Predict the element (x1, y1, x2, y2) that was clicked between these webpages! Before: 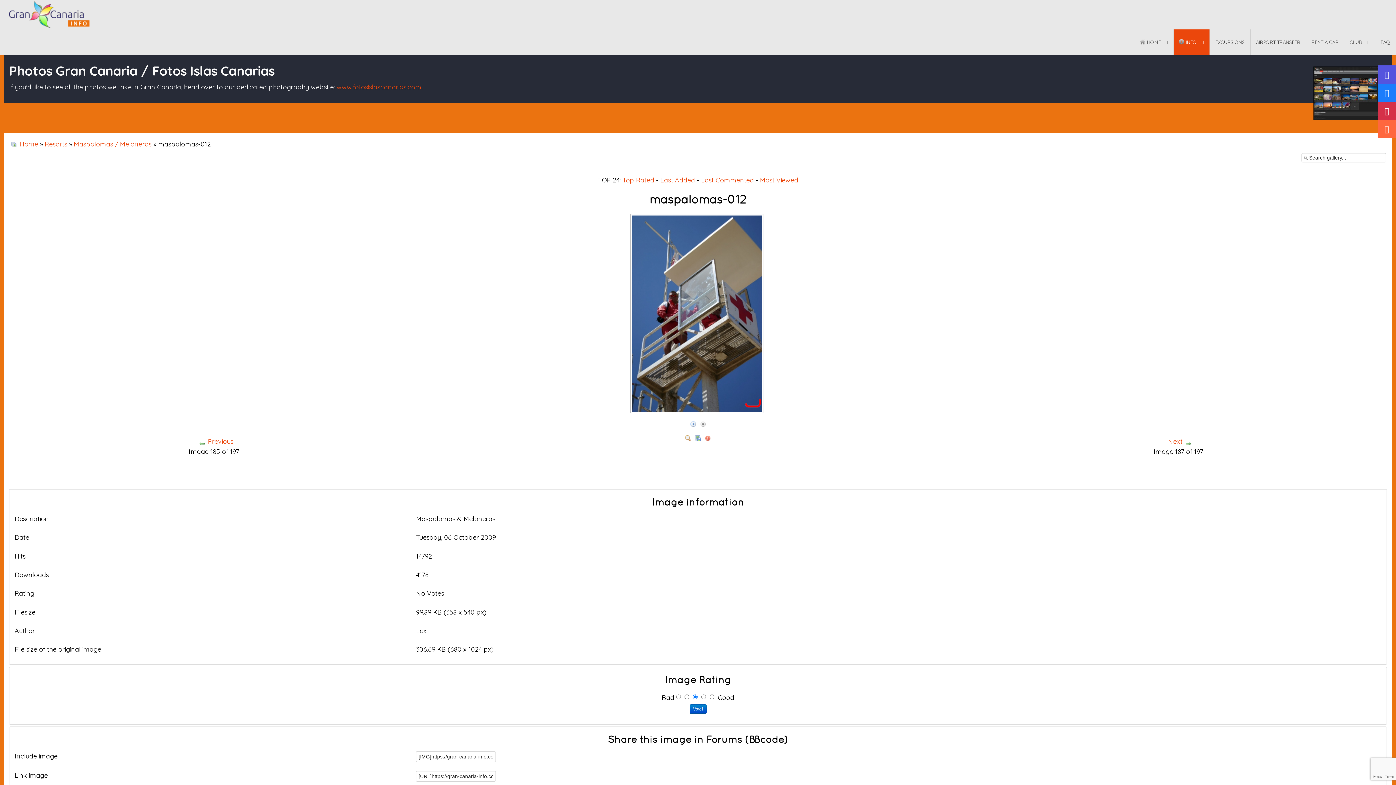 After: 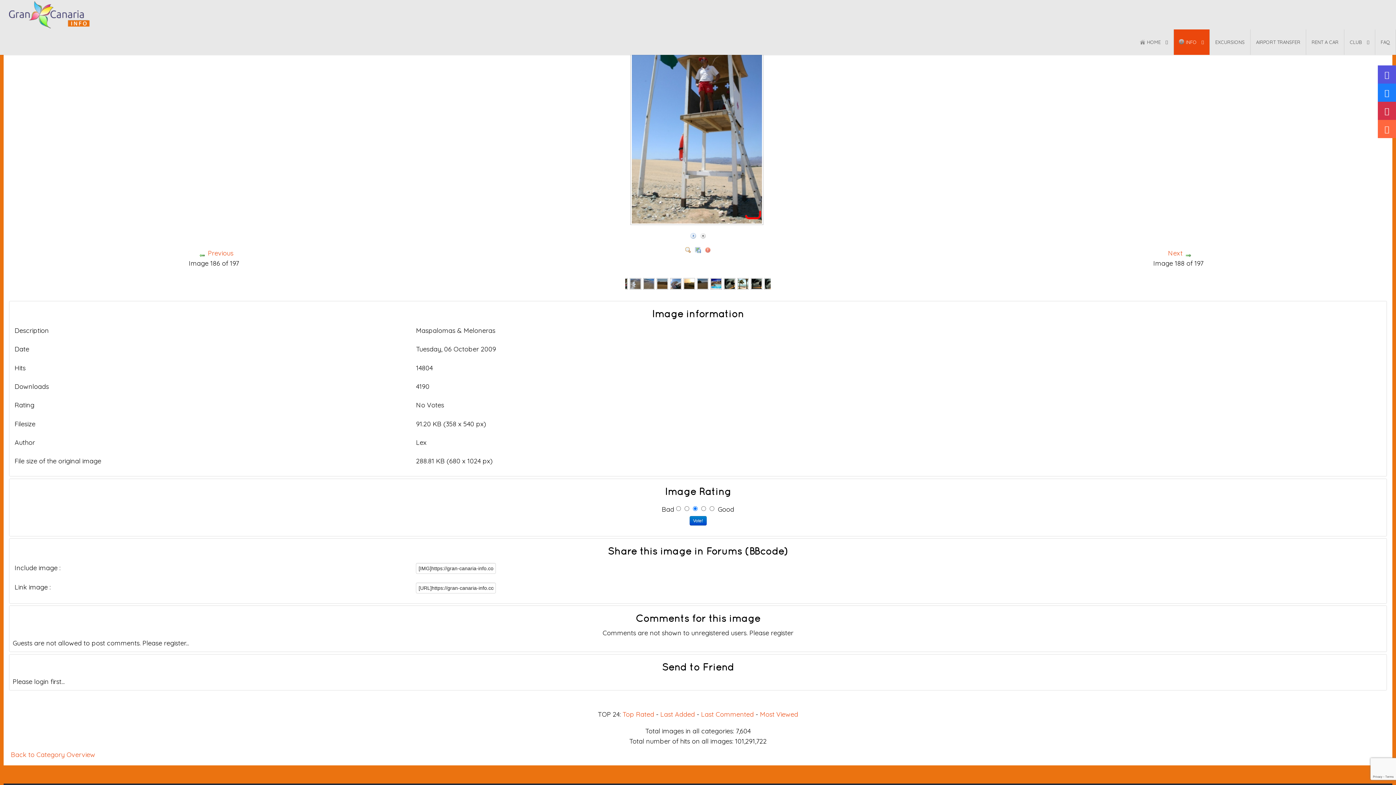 Action: bbox: (1184, 437, 1192, 445)